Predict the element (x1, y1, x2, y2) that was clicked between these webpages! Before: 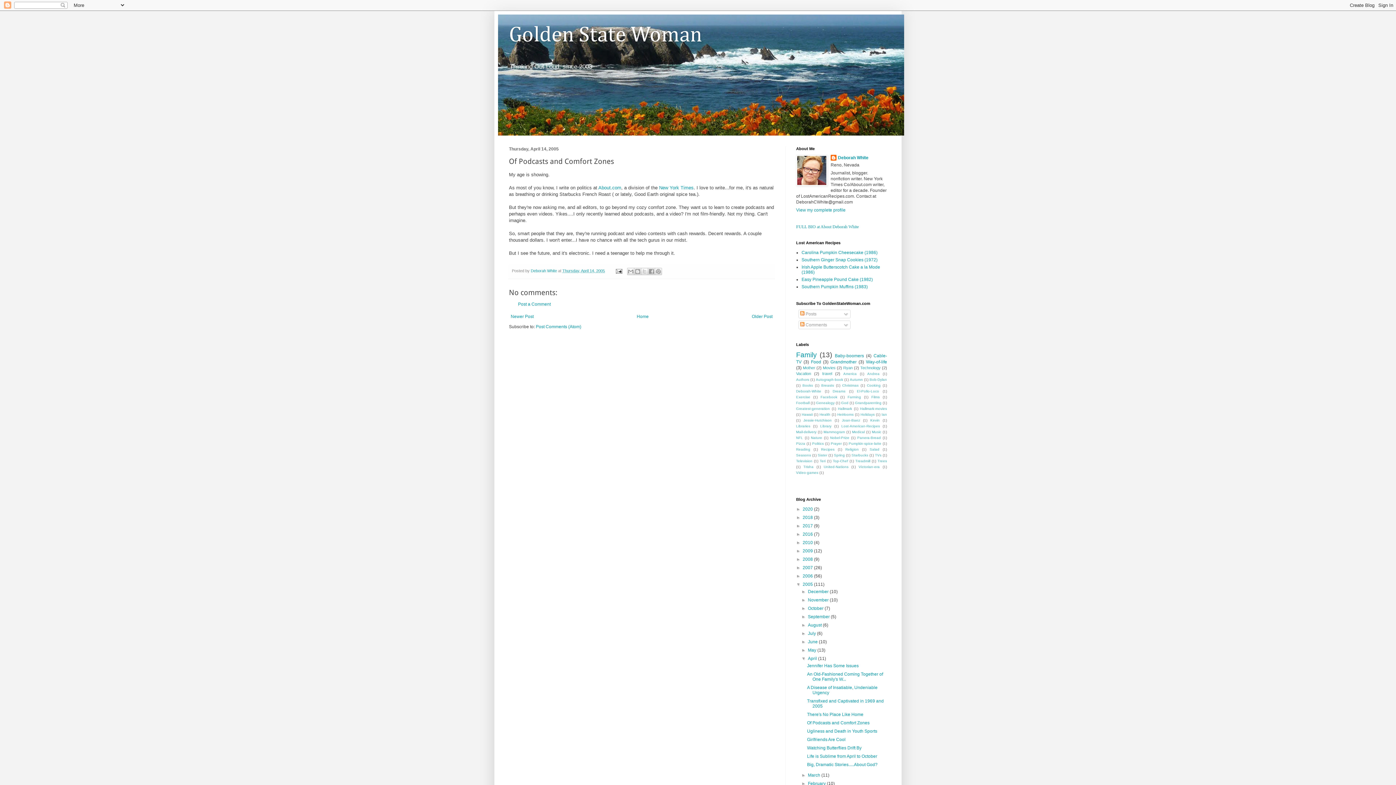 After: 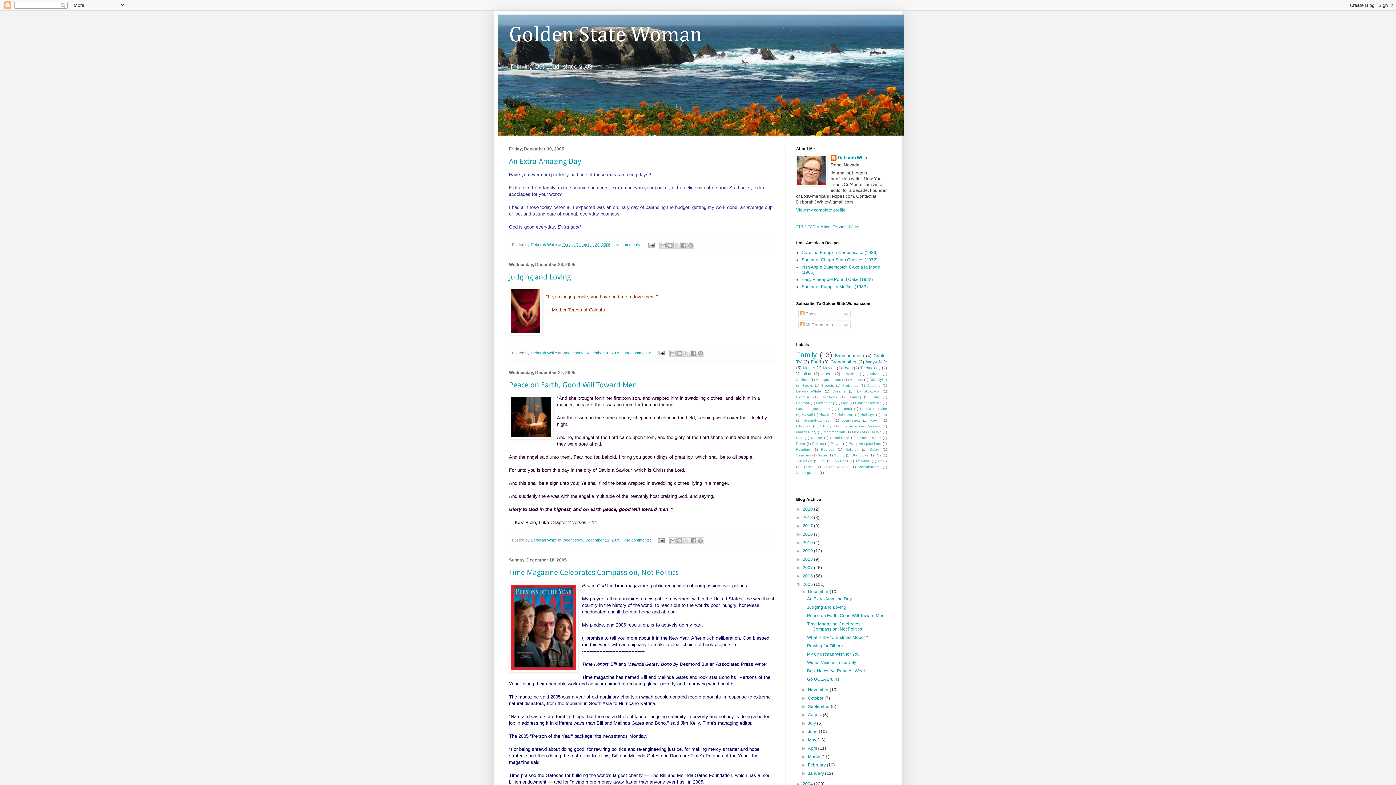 Action: bbox: (808, 589, 829, 594) label: December 